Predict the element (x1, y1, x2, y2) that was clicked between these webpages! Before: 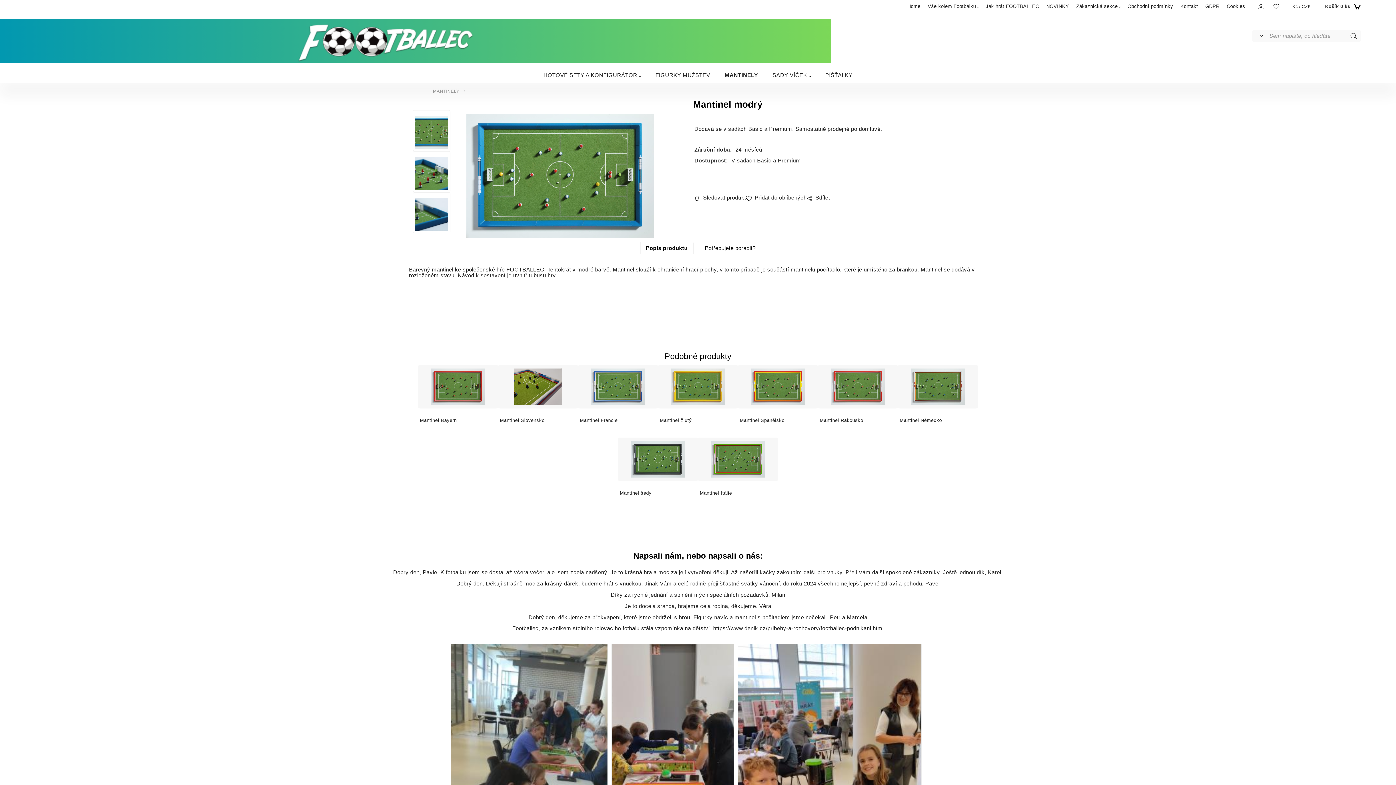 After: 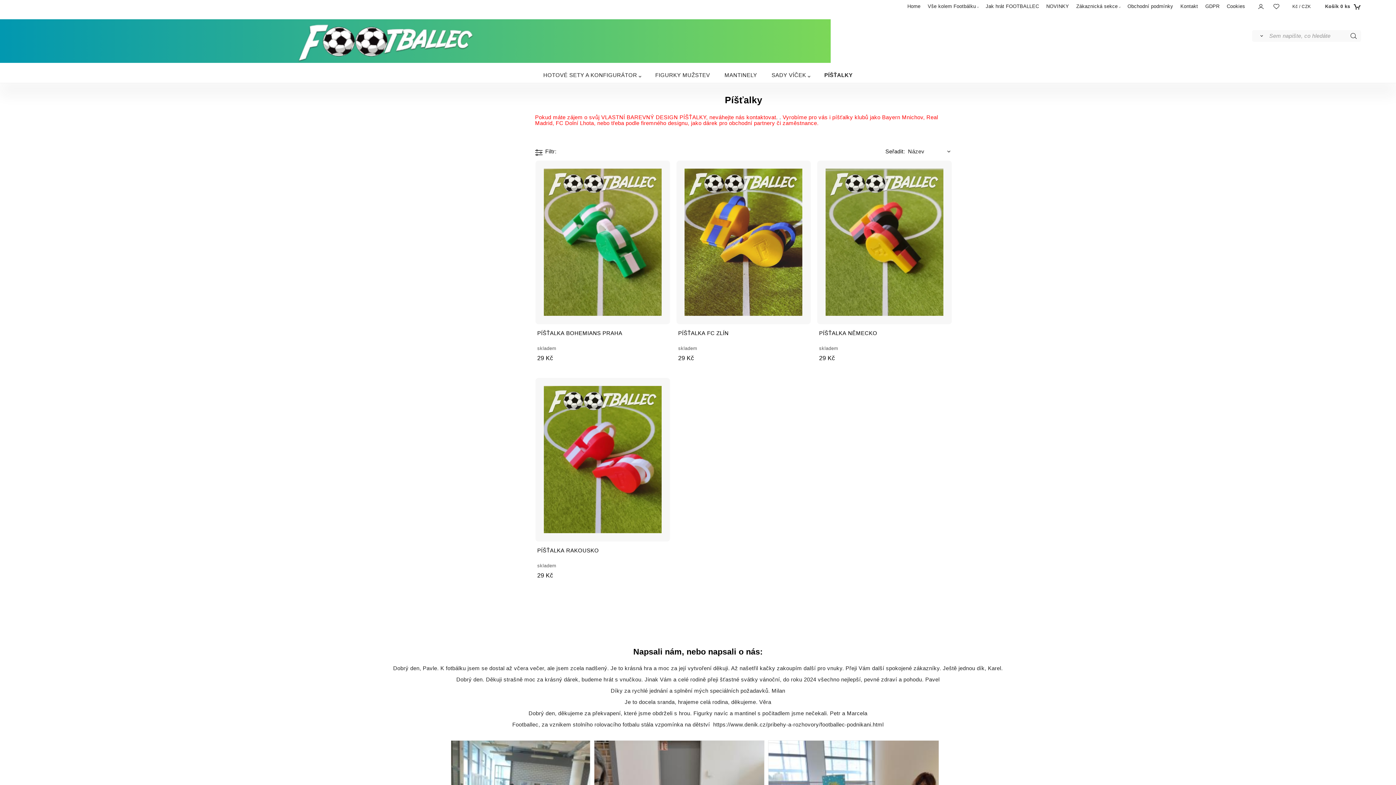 Action: bbox: (825, 68, 852, 82) label: PÍŠŤALKY